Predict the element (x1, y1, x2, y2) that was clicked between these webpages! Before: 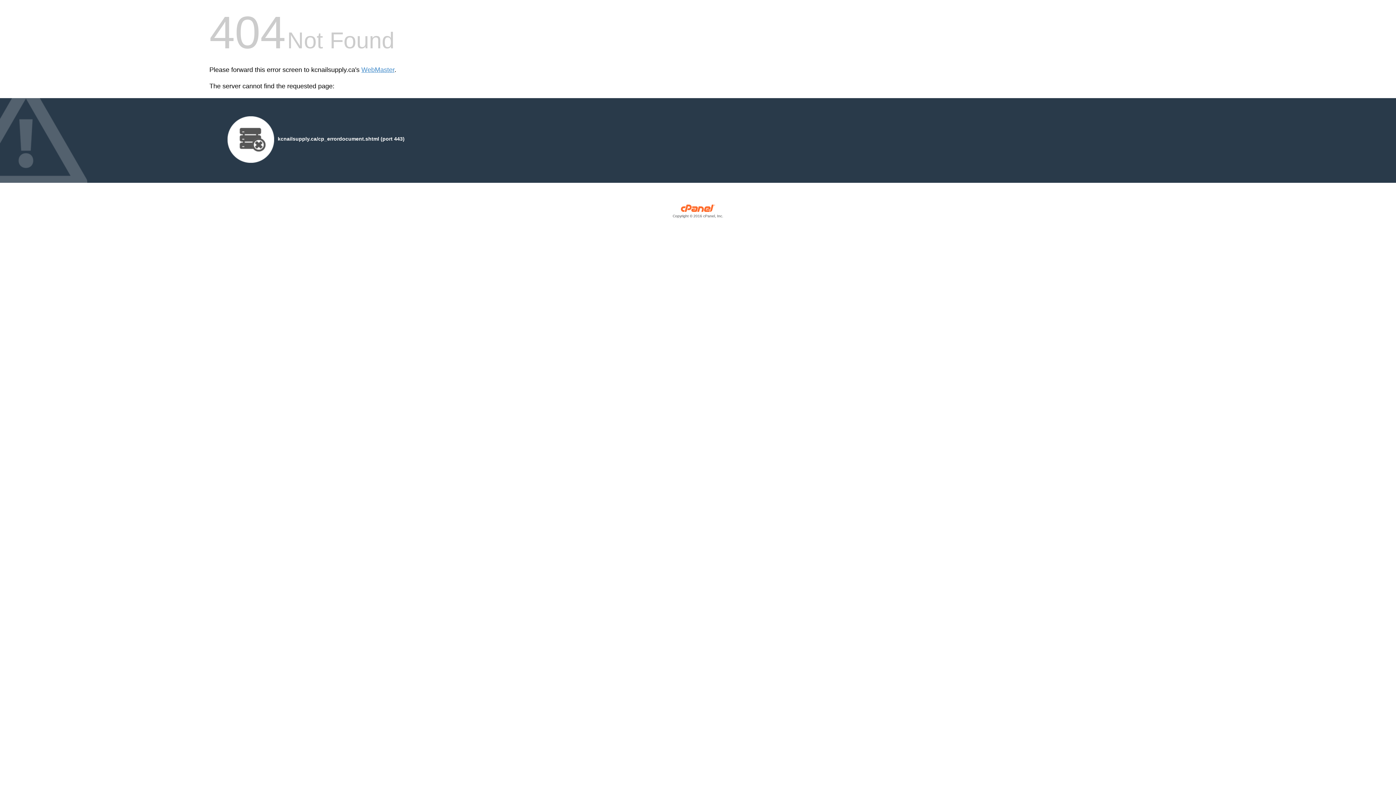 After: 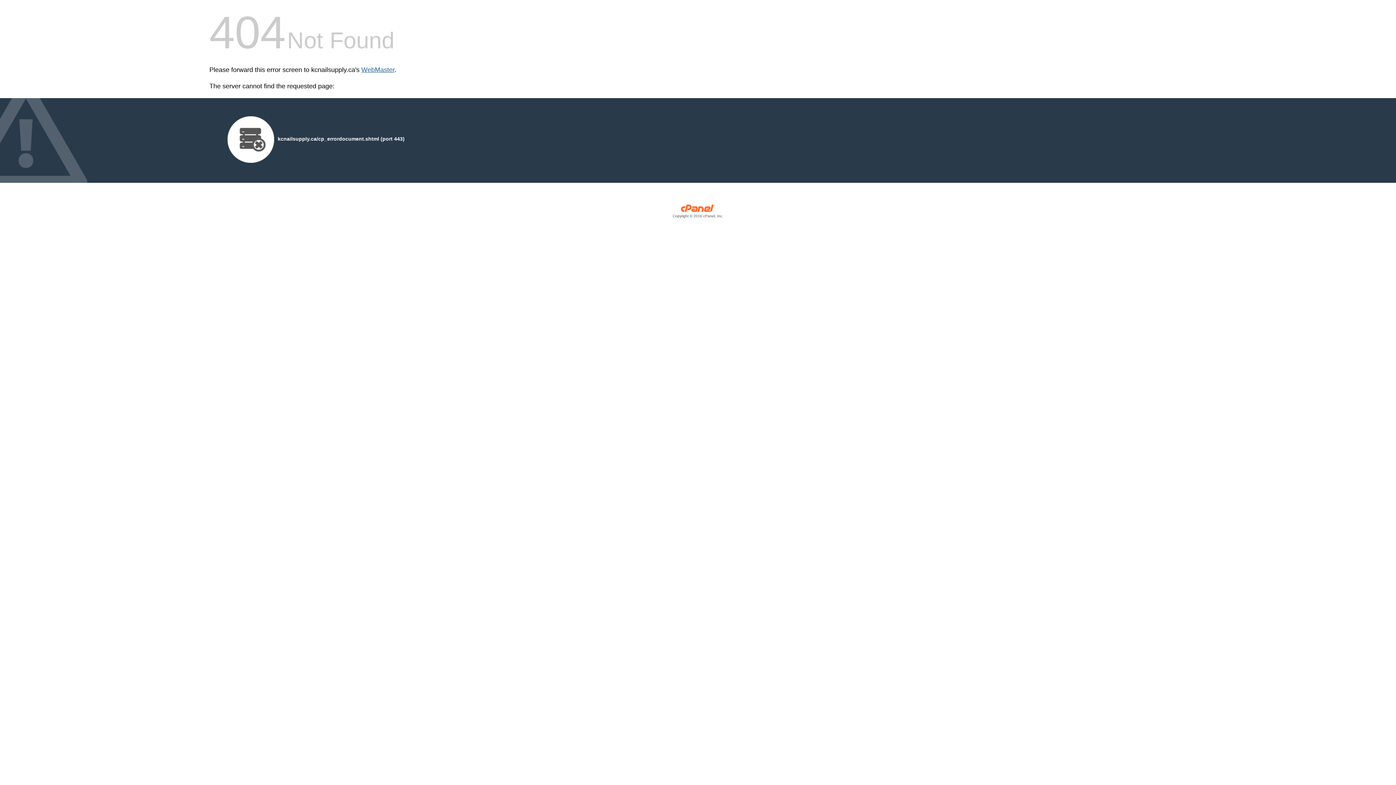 Action: label: WebMaster bbox: (361, 66, 394, 73)